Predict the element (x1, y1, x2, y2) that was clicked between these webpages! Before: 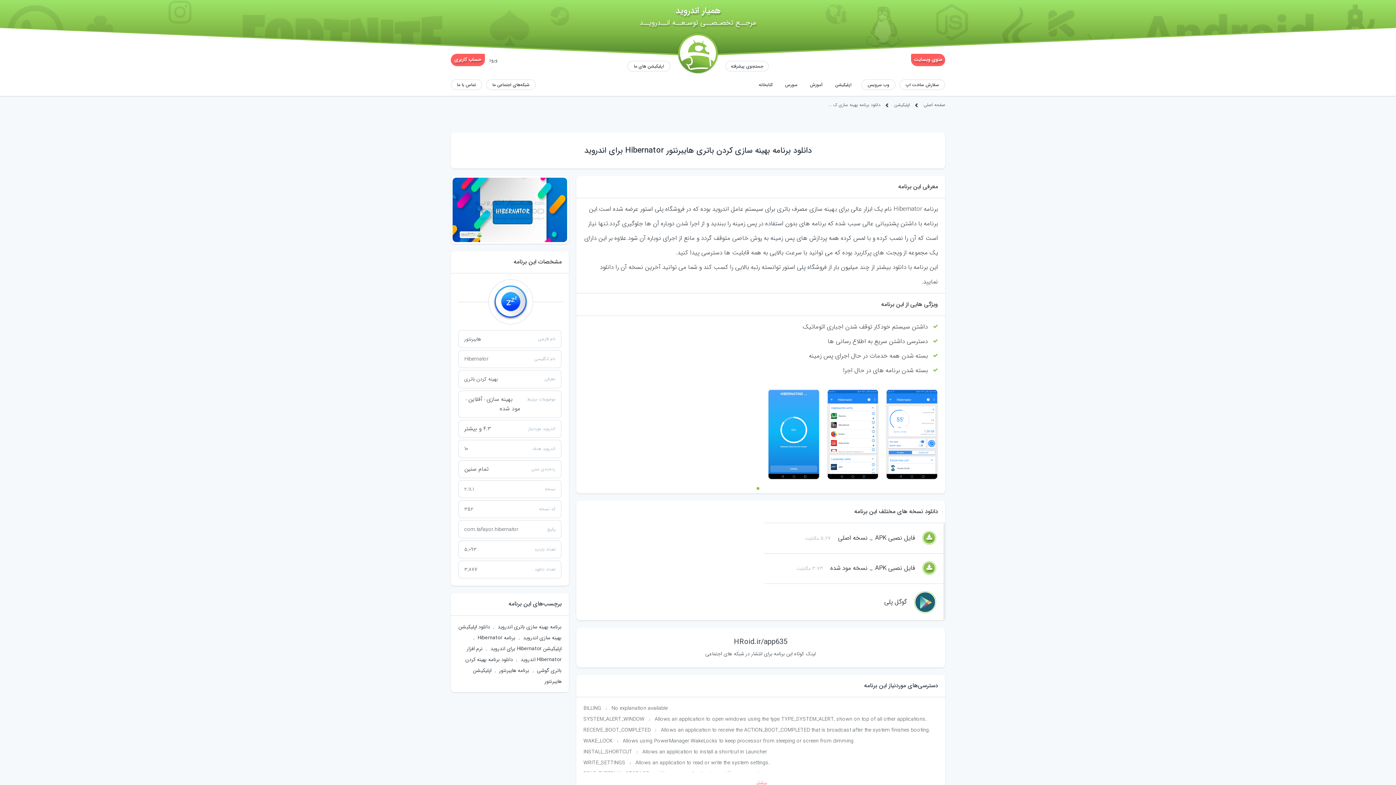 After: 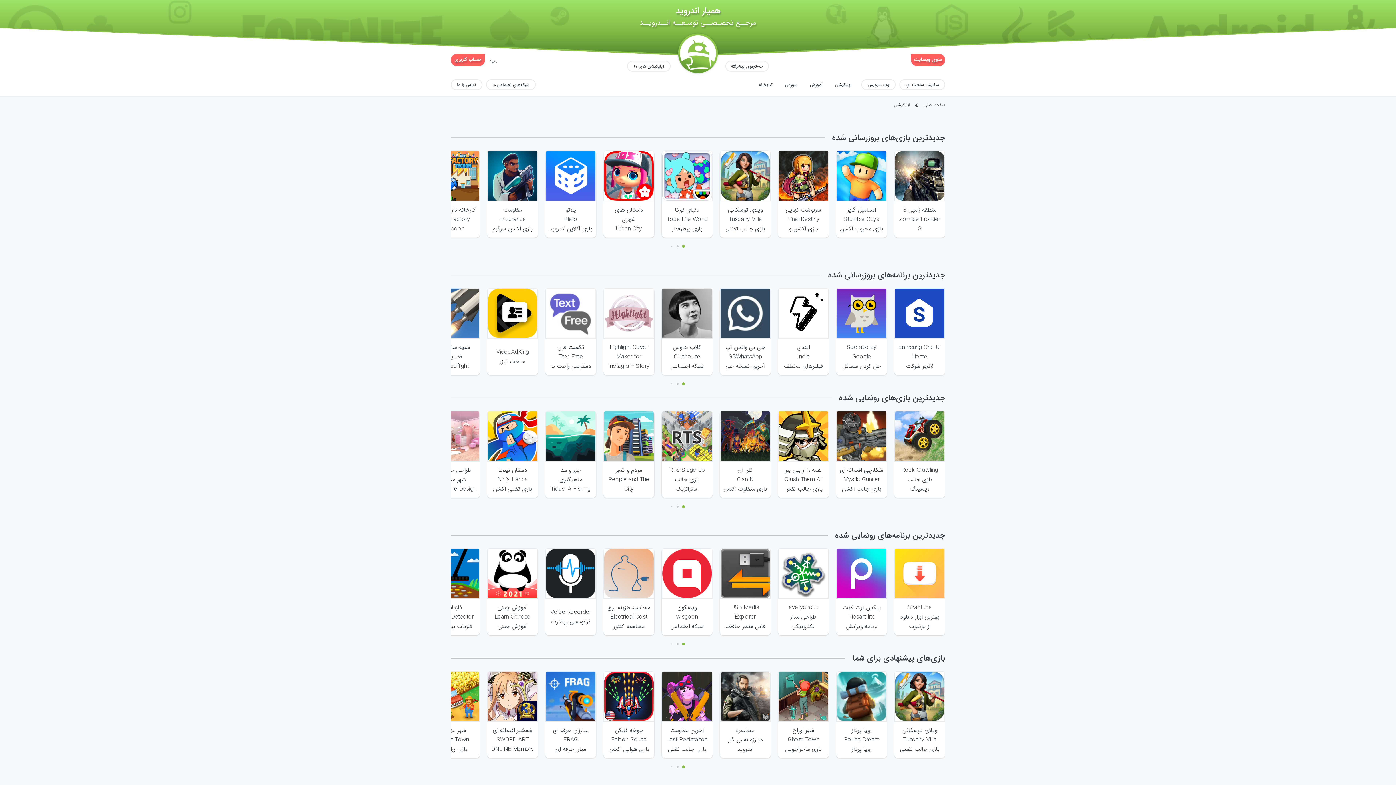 Action: label: اپلیکیشن bbox: (894, 99, 910, 110)